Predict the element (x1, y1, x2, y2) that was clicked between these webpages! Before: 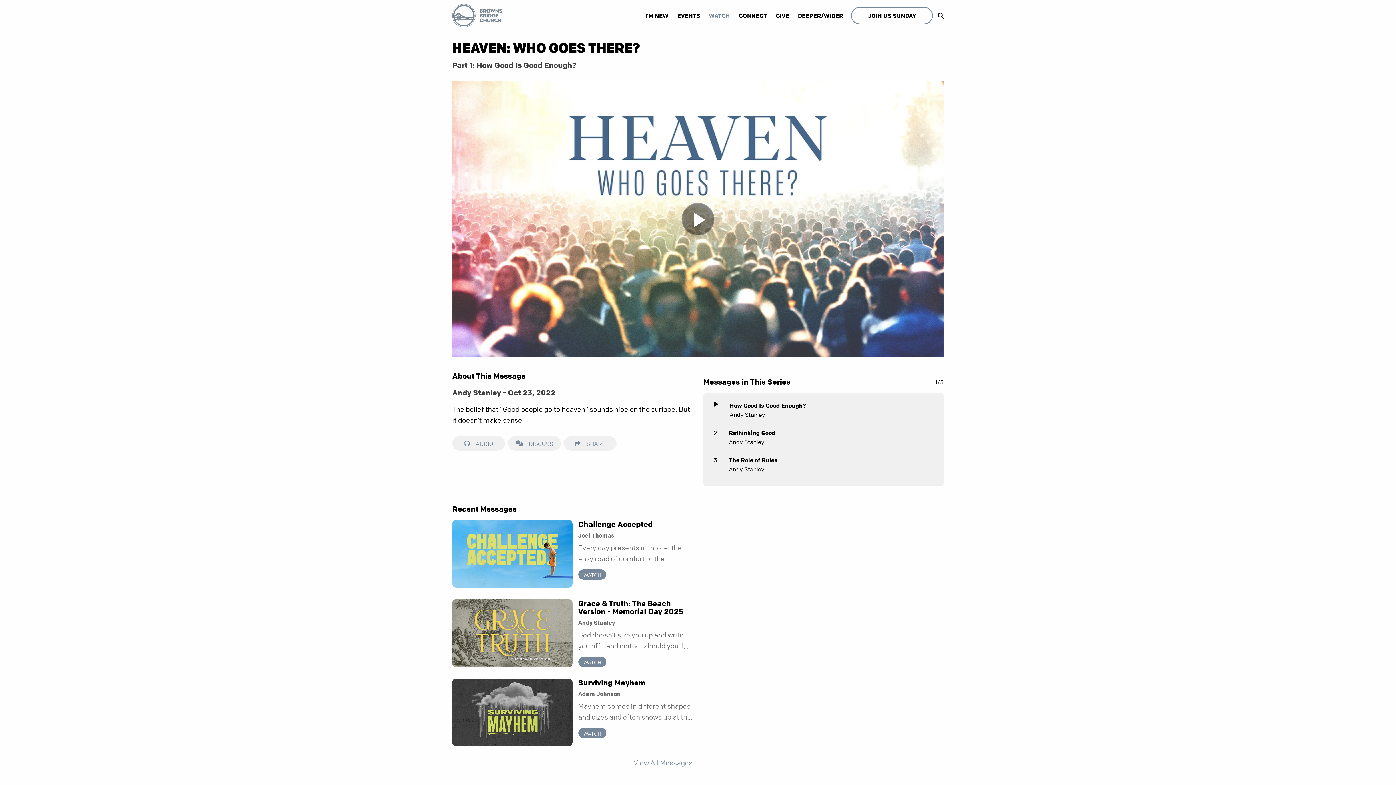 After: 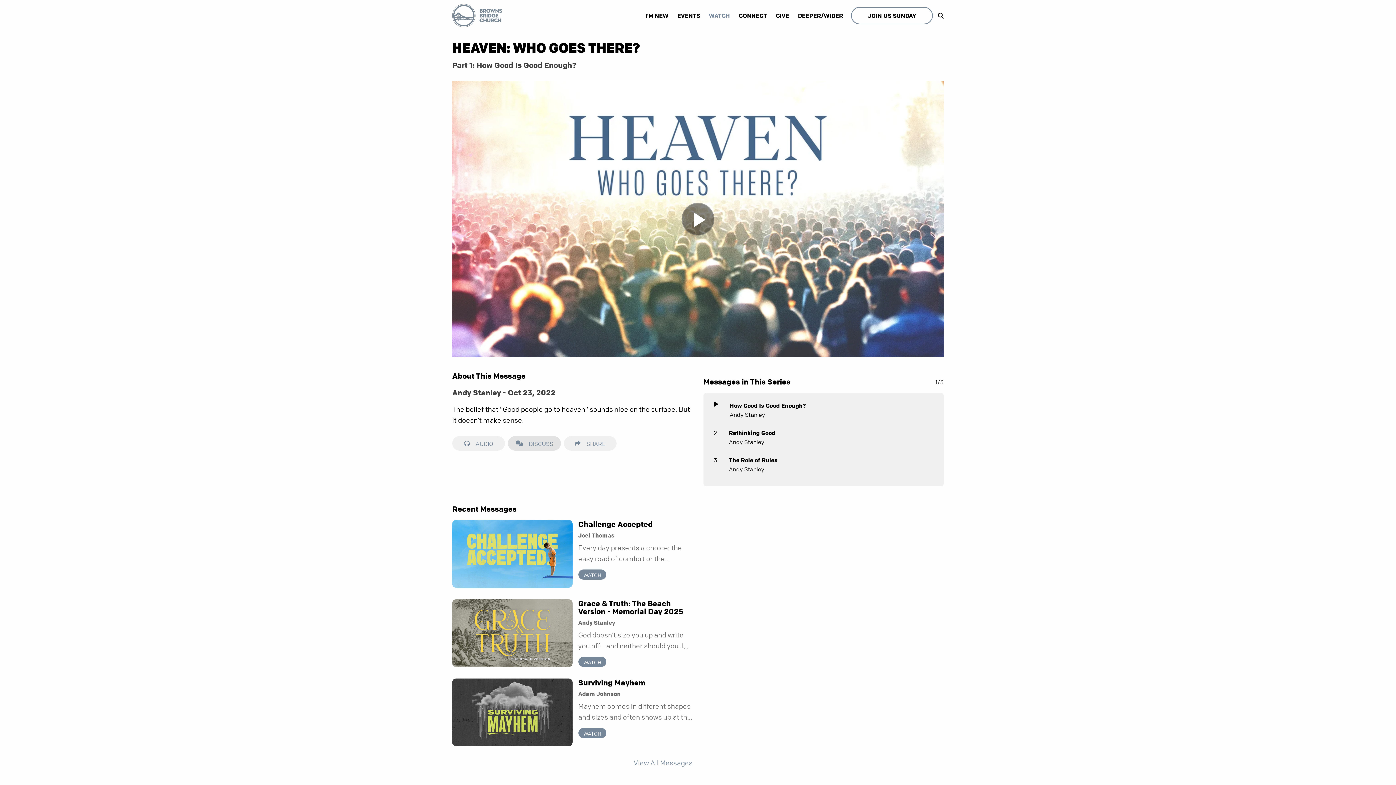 Action: label: DISCUSS bbox: (508, 436, 561, 451)